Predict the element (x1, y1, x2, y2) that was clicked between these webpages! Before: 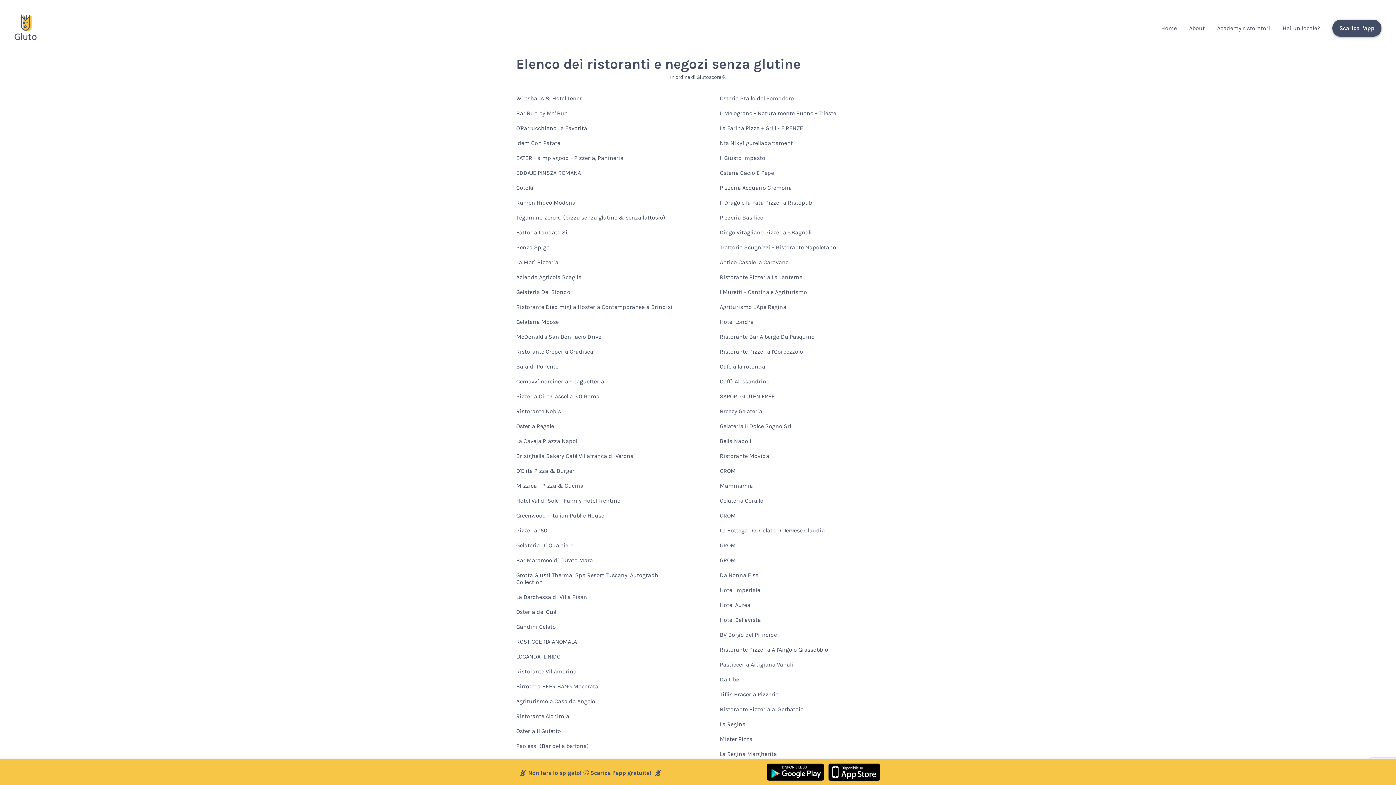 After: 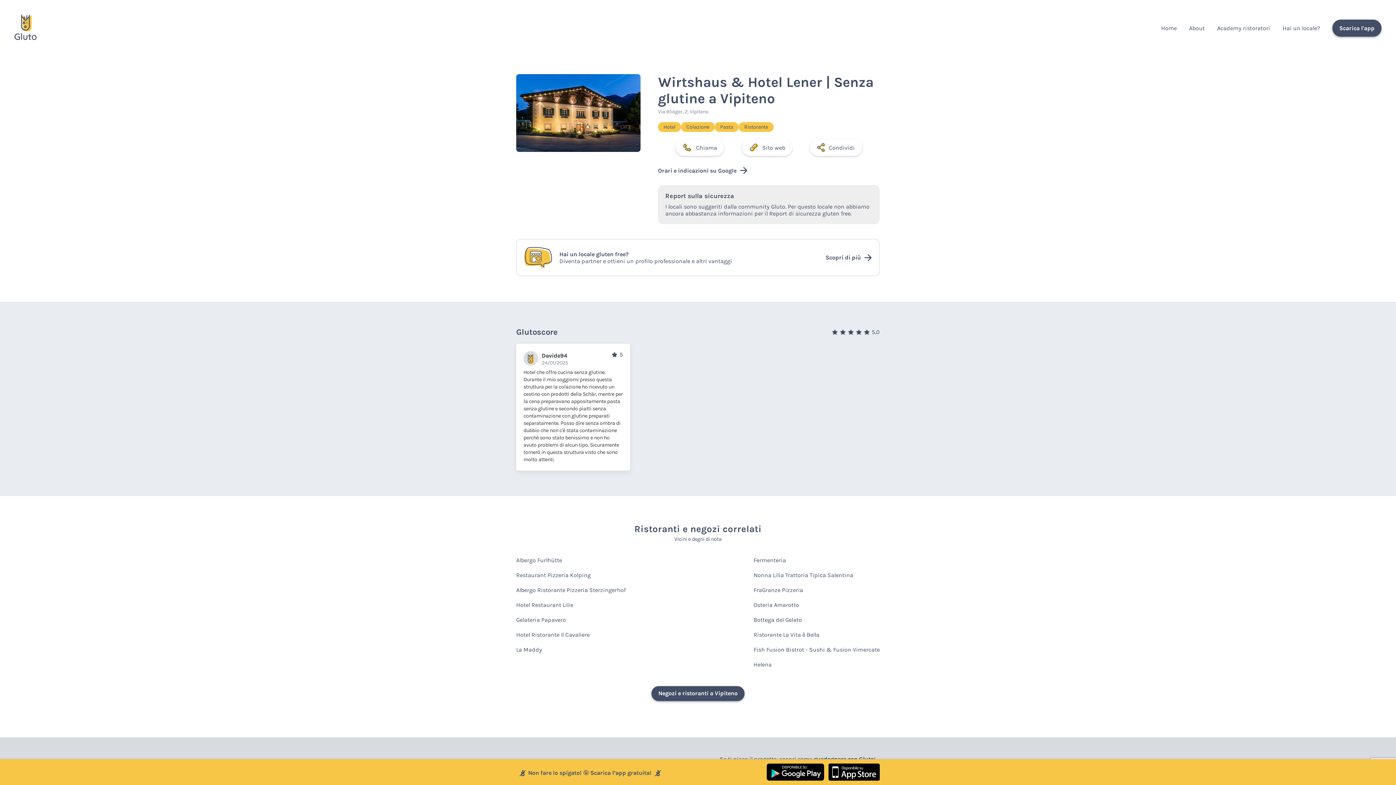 Action: bbox: (516, 91, 581, 106) label: Wirtshaus & Hotel Lener